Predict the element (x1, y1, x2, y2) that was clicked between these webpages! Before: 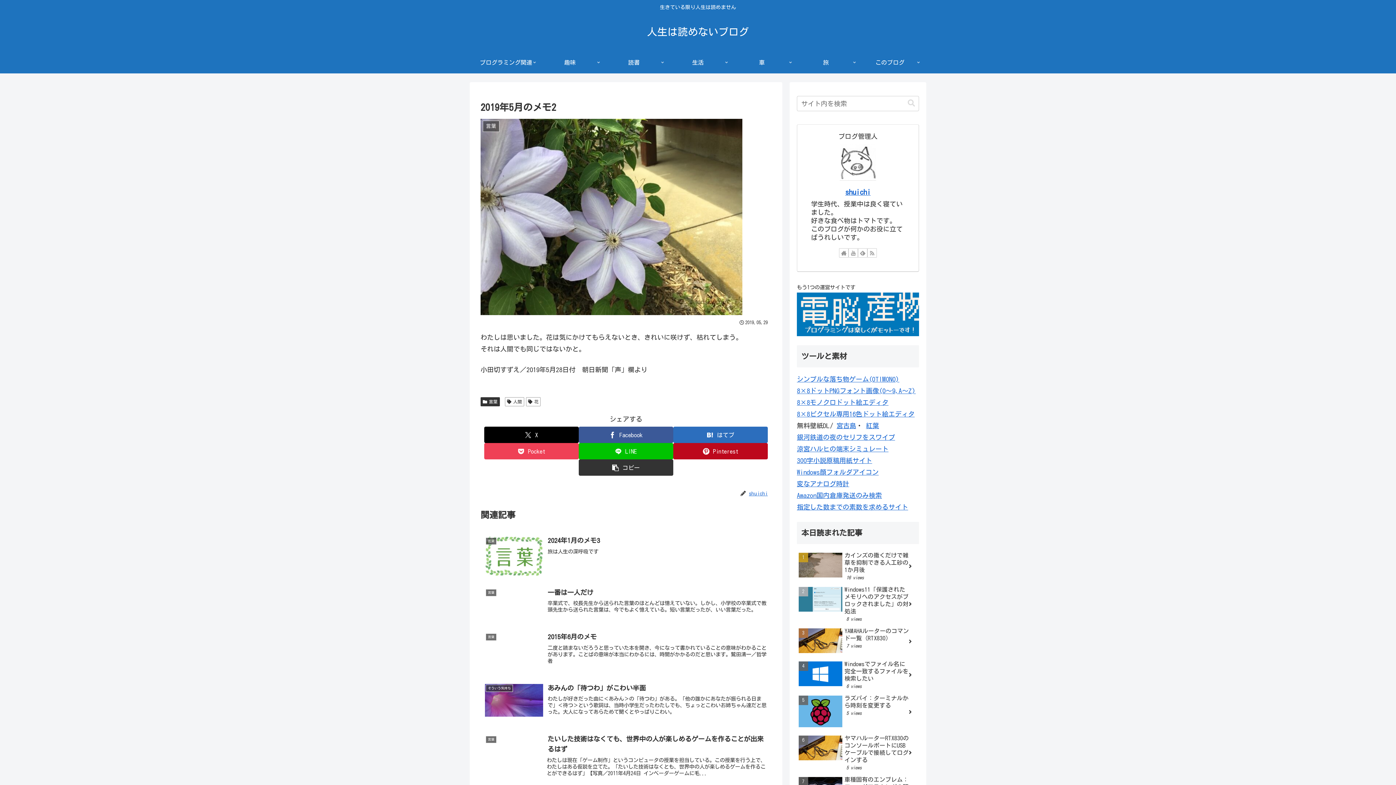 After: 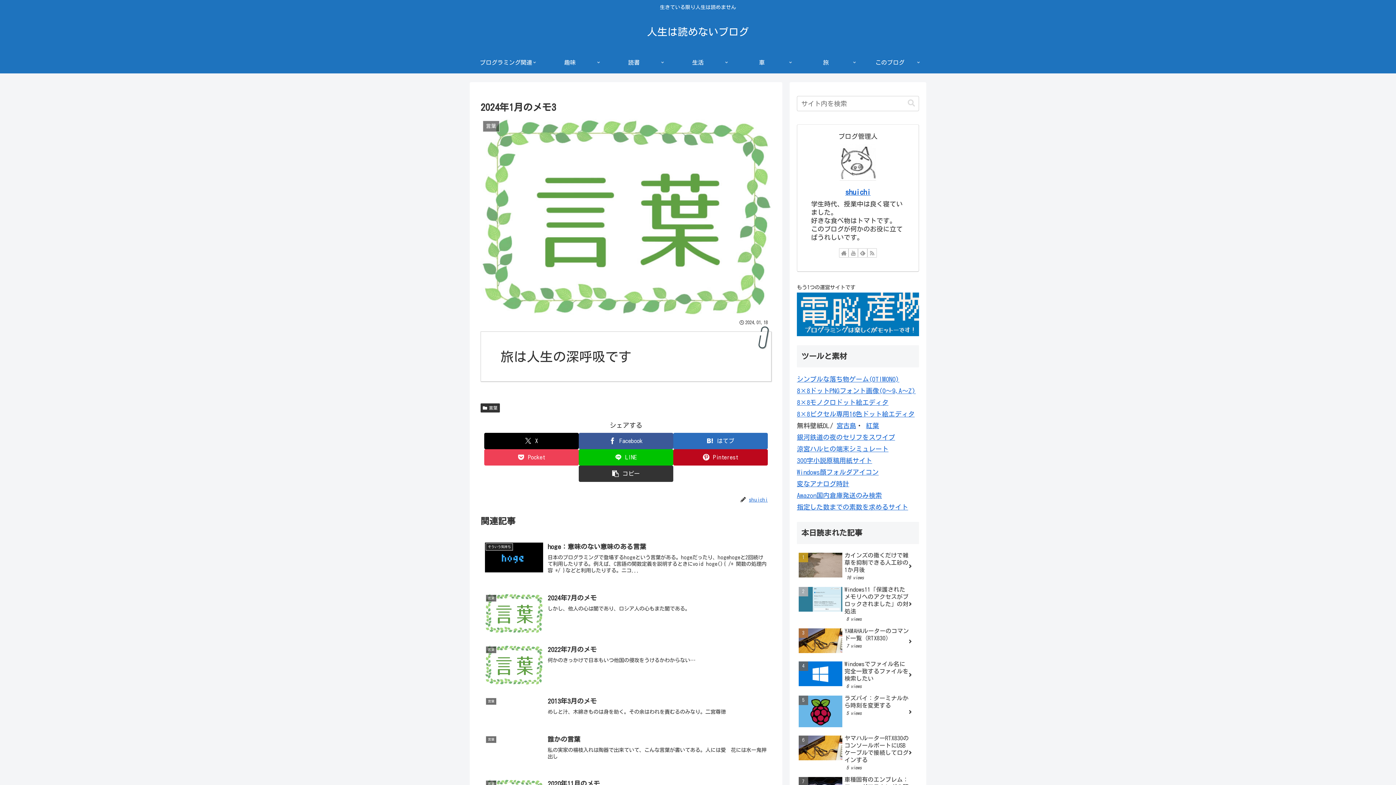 Action: label: 言葉
2024年1月のメモ3
旅は人生の深呼吸です bbox: (480, 531, 771, 583)